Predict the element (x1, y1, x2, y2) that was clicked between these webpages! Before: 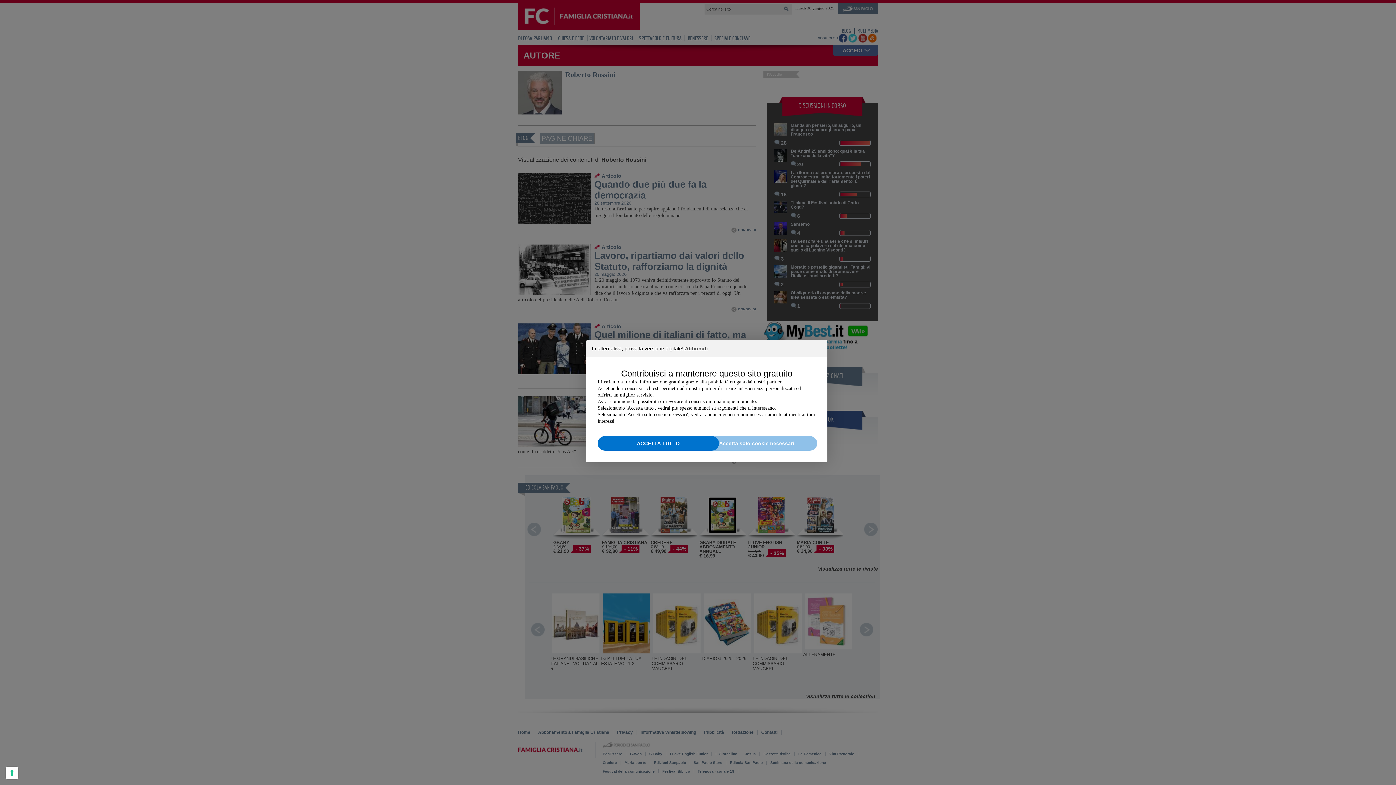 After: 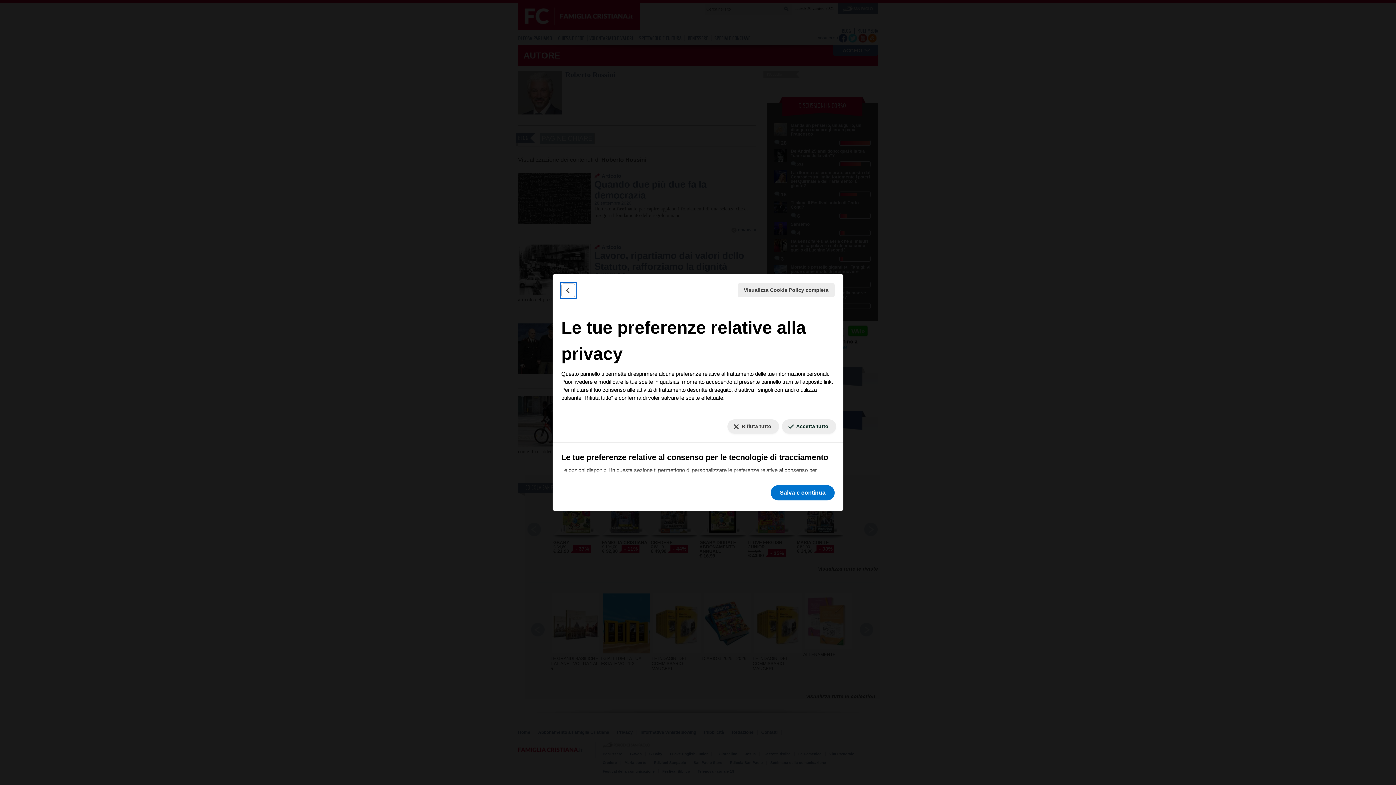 Action: bbox: (5, 767, 18, 779)